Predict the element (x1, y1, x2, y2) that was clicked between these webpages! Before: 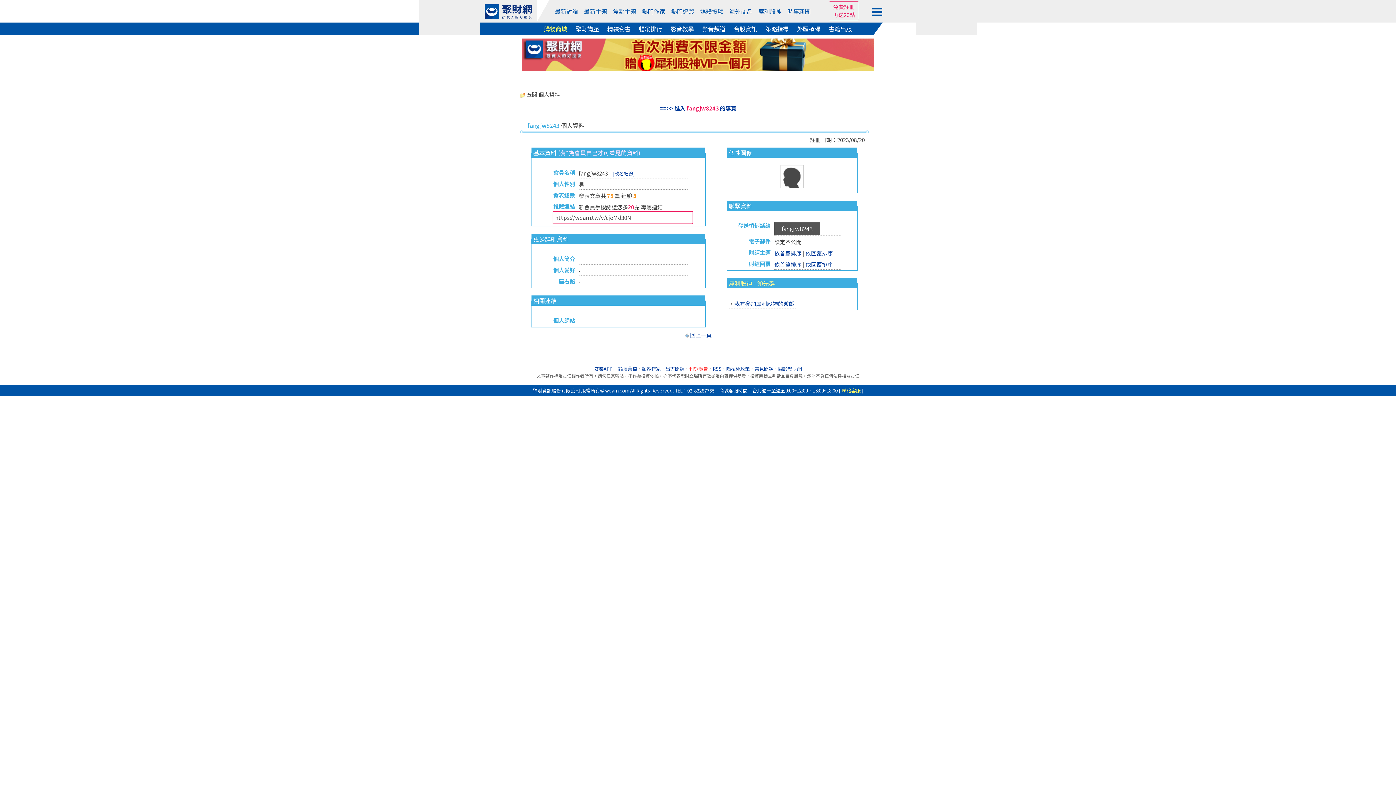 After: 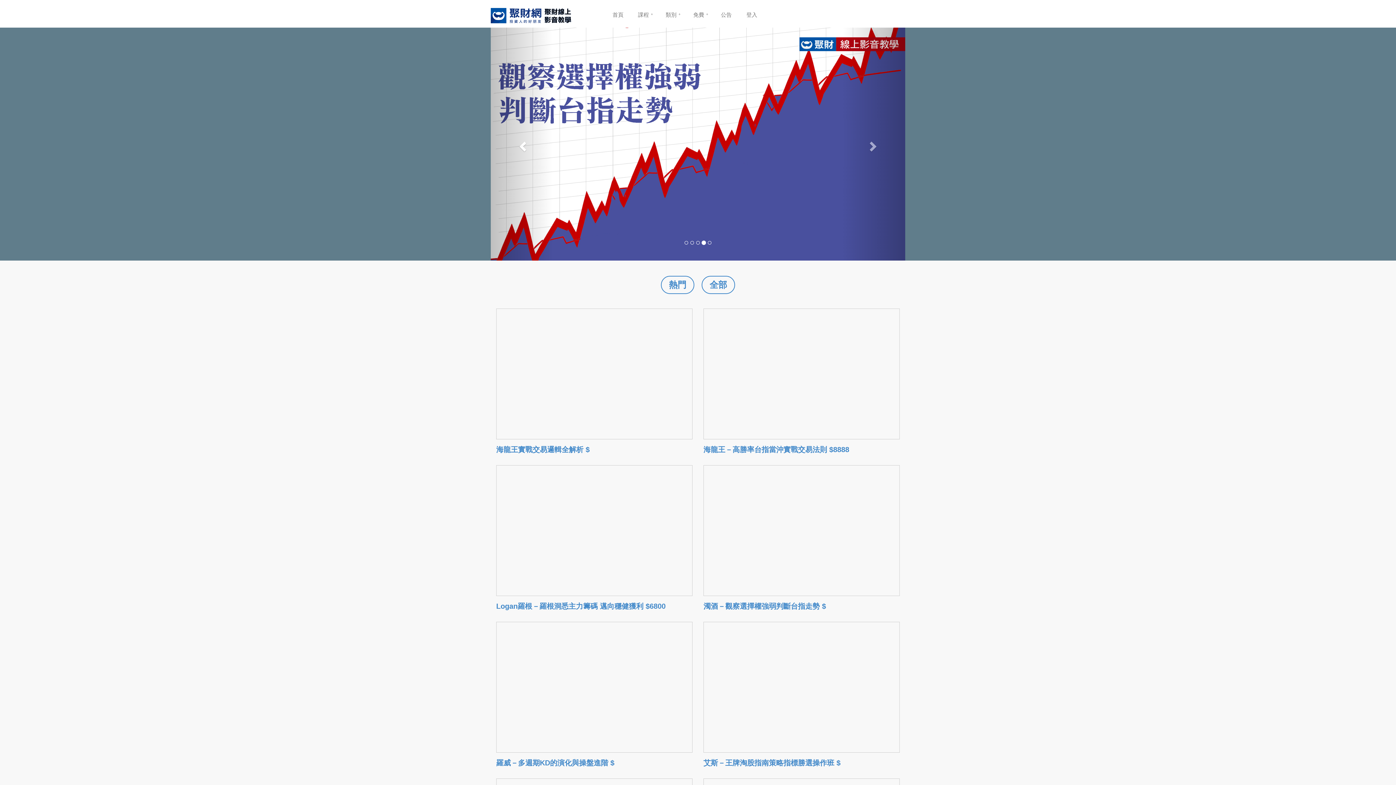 Action: label: 影音教學 bbox: (670, 24, 694, 33)